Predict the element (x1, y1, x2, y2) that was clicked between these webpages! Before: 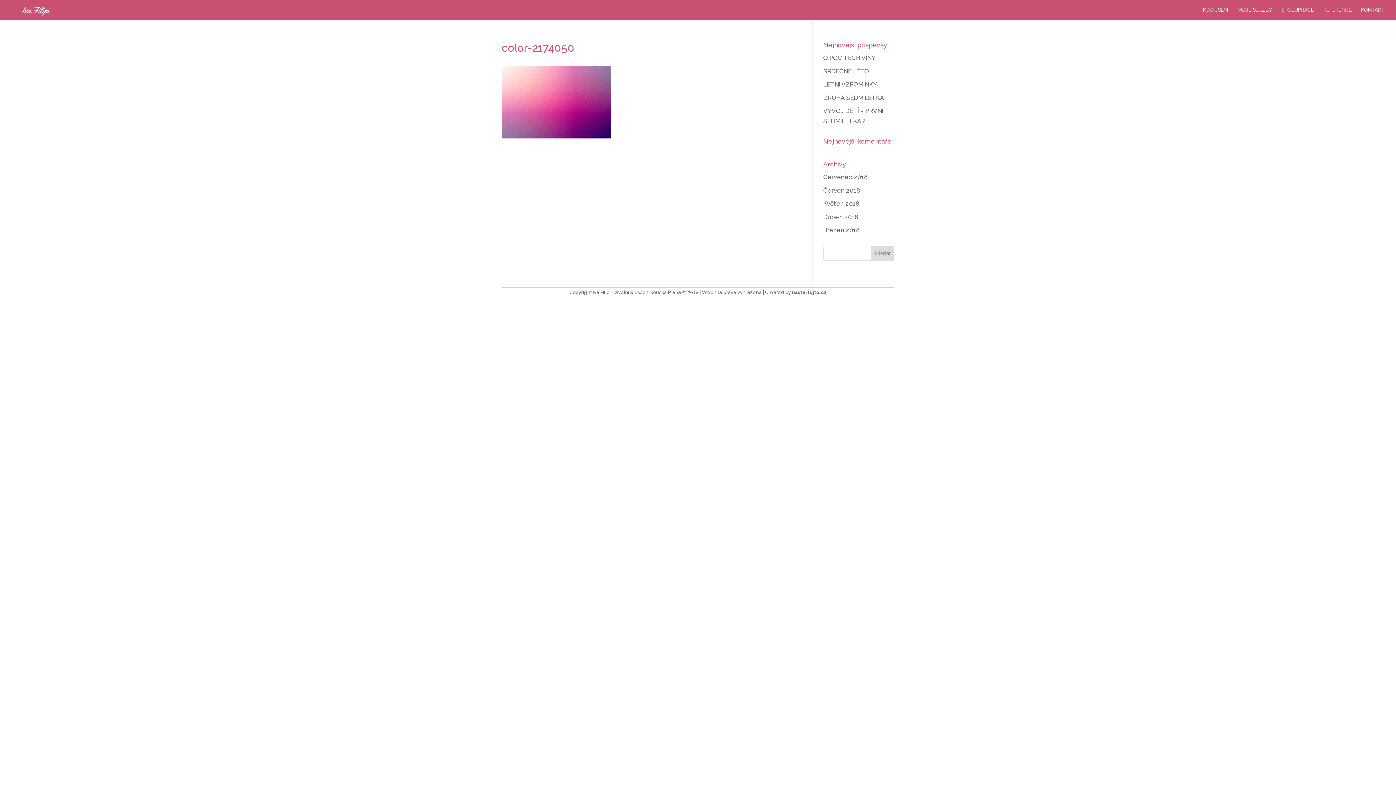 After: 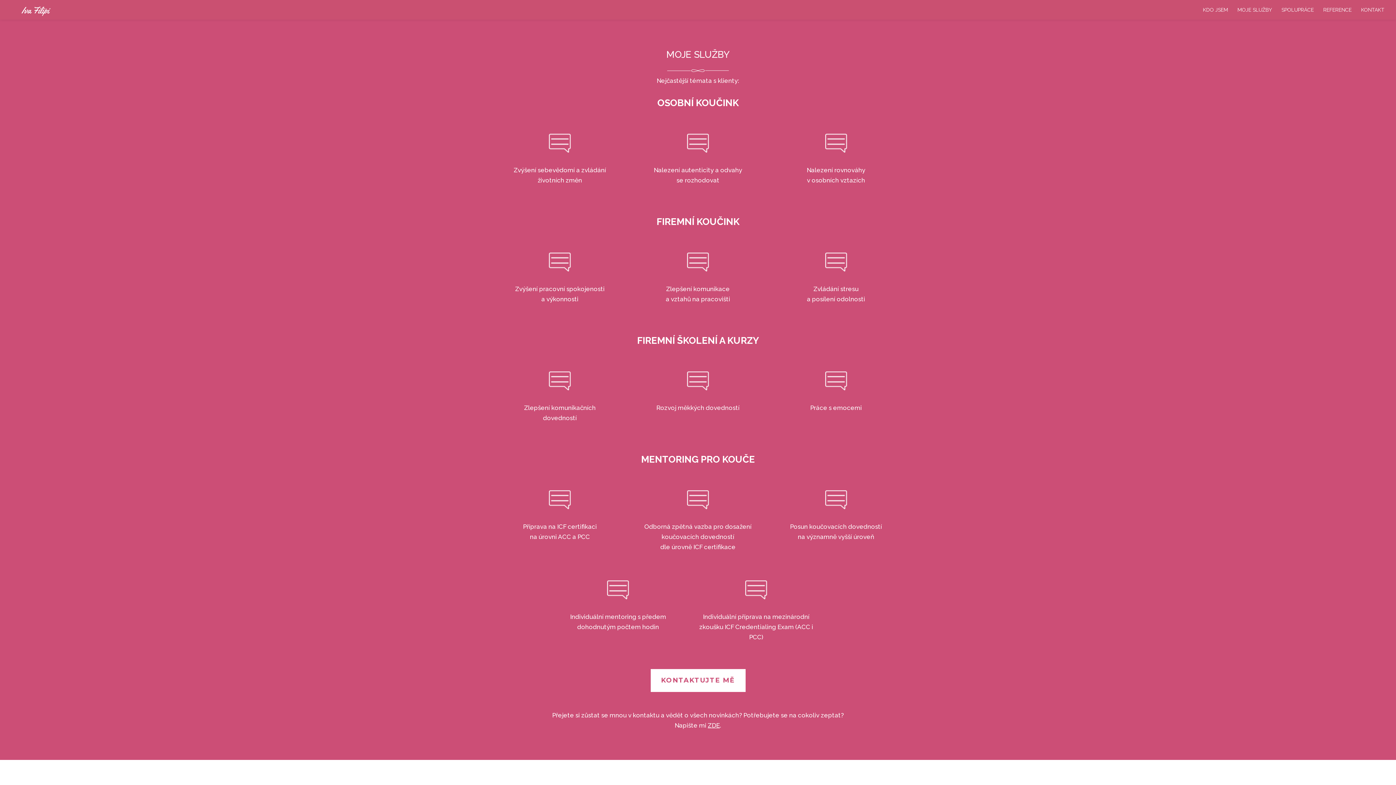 Action: bbox: (1237, 7, 1272, 19) label: MOJE SLUŽBY